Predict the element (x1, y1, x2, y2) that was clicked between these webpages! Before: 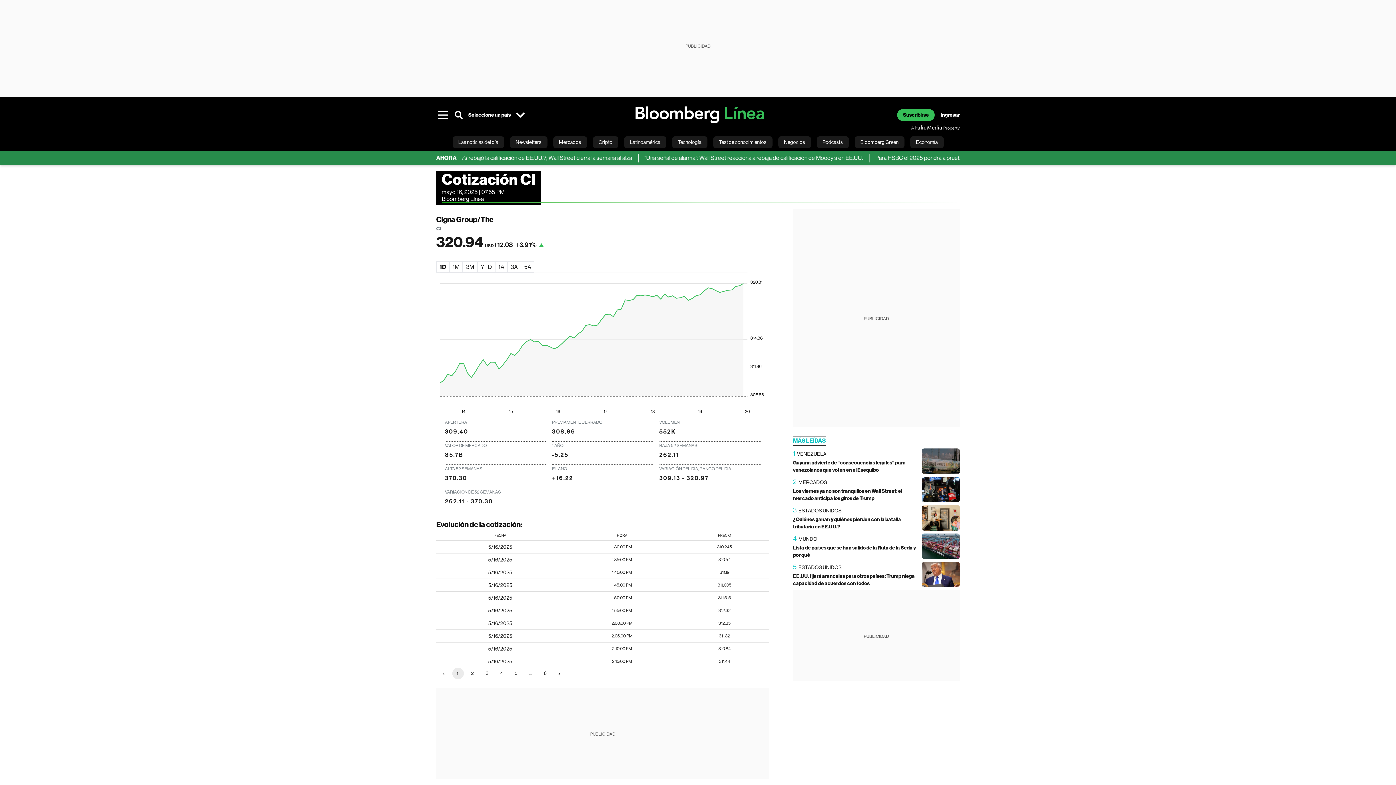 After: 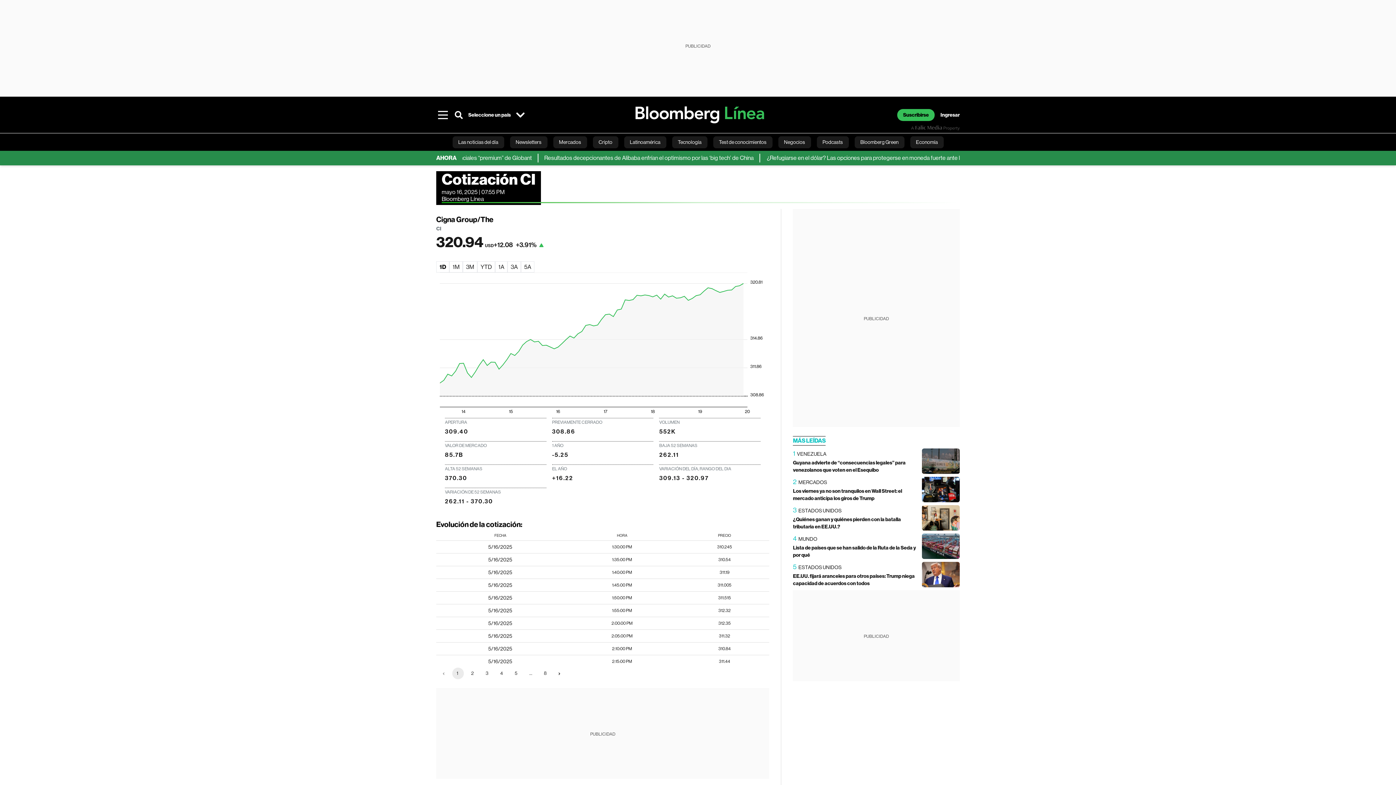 Action: label: Falic Media bbox: (872, 125, 960, 130)